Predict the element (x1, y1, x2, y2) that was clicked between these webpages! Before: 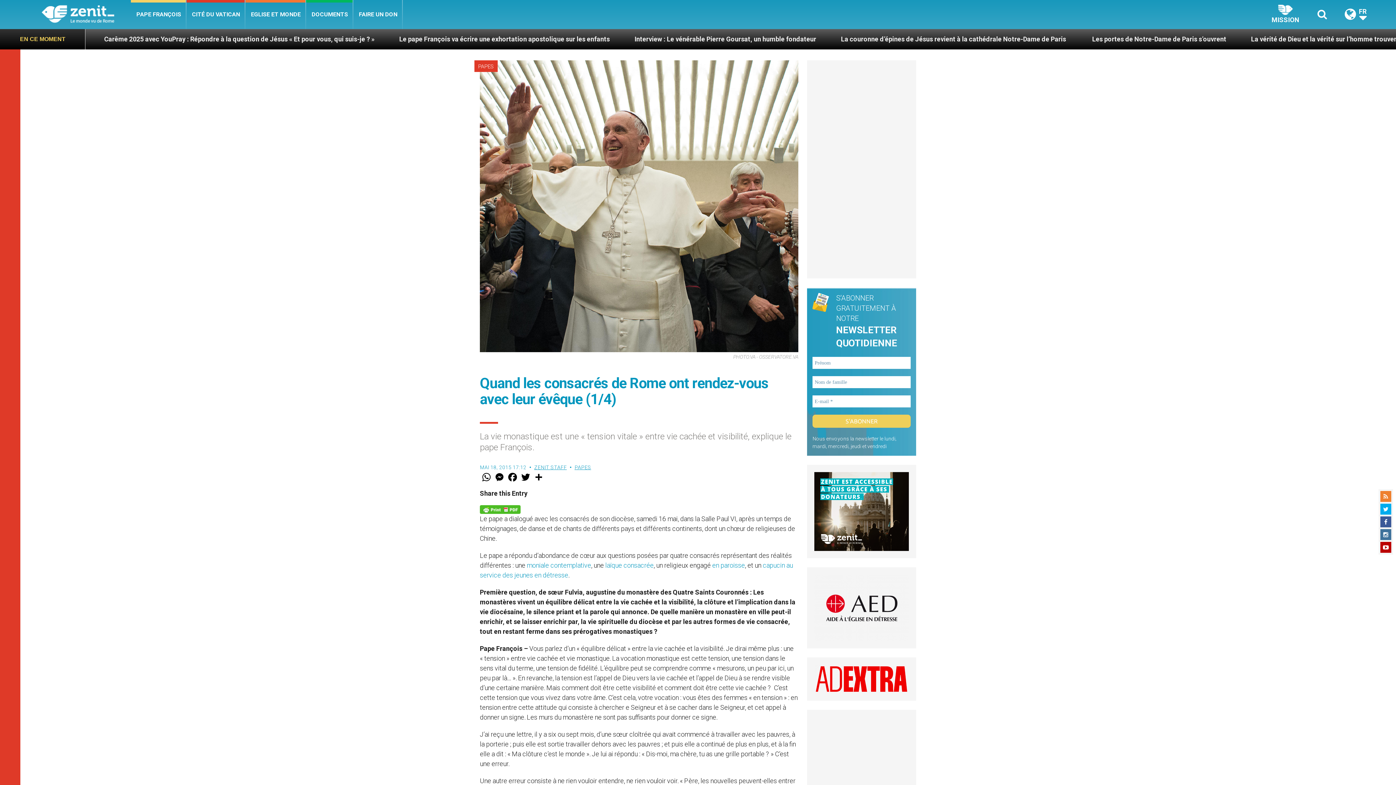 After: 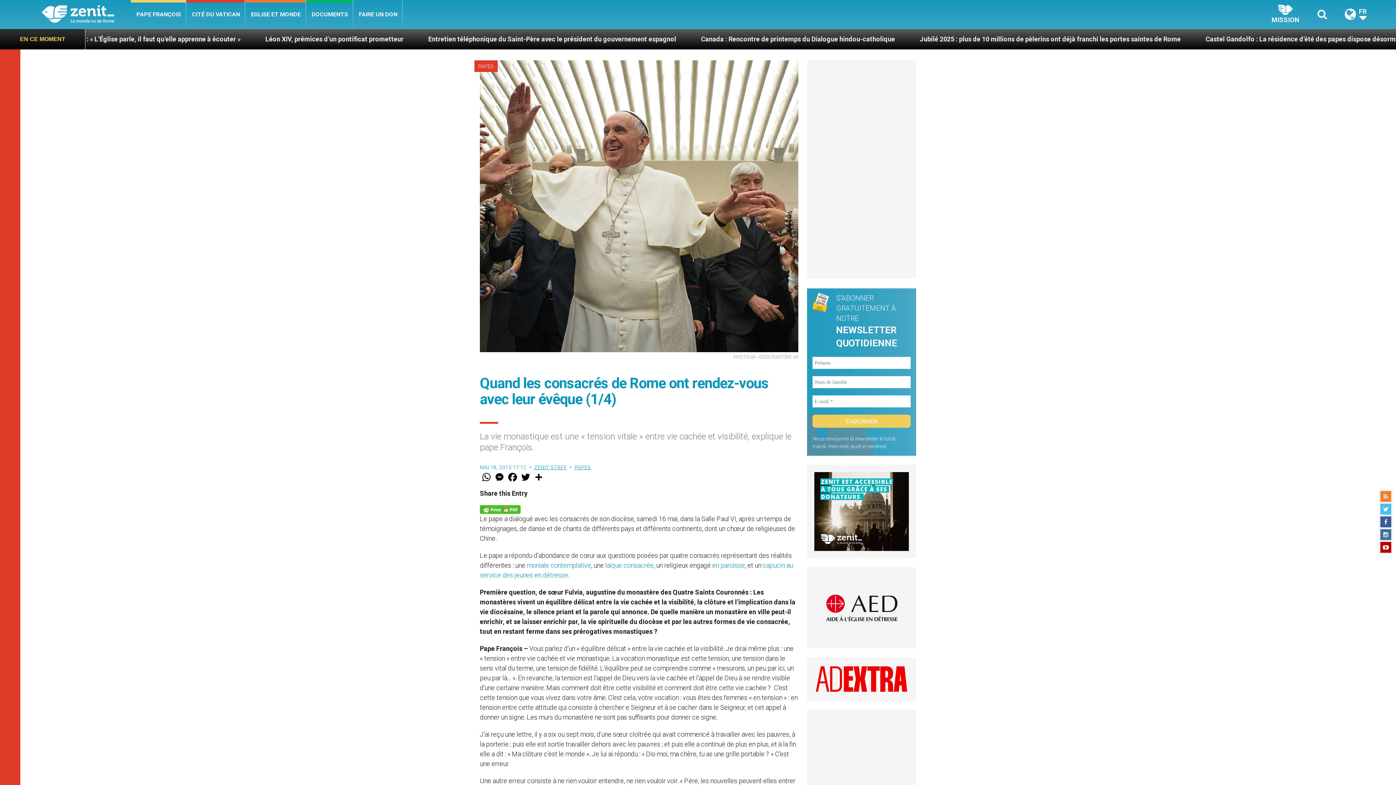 Action: bbox: (1380, 504, 1391, 514)